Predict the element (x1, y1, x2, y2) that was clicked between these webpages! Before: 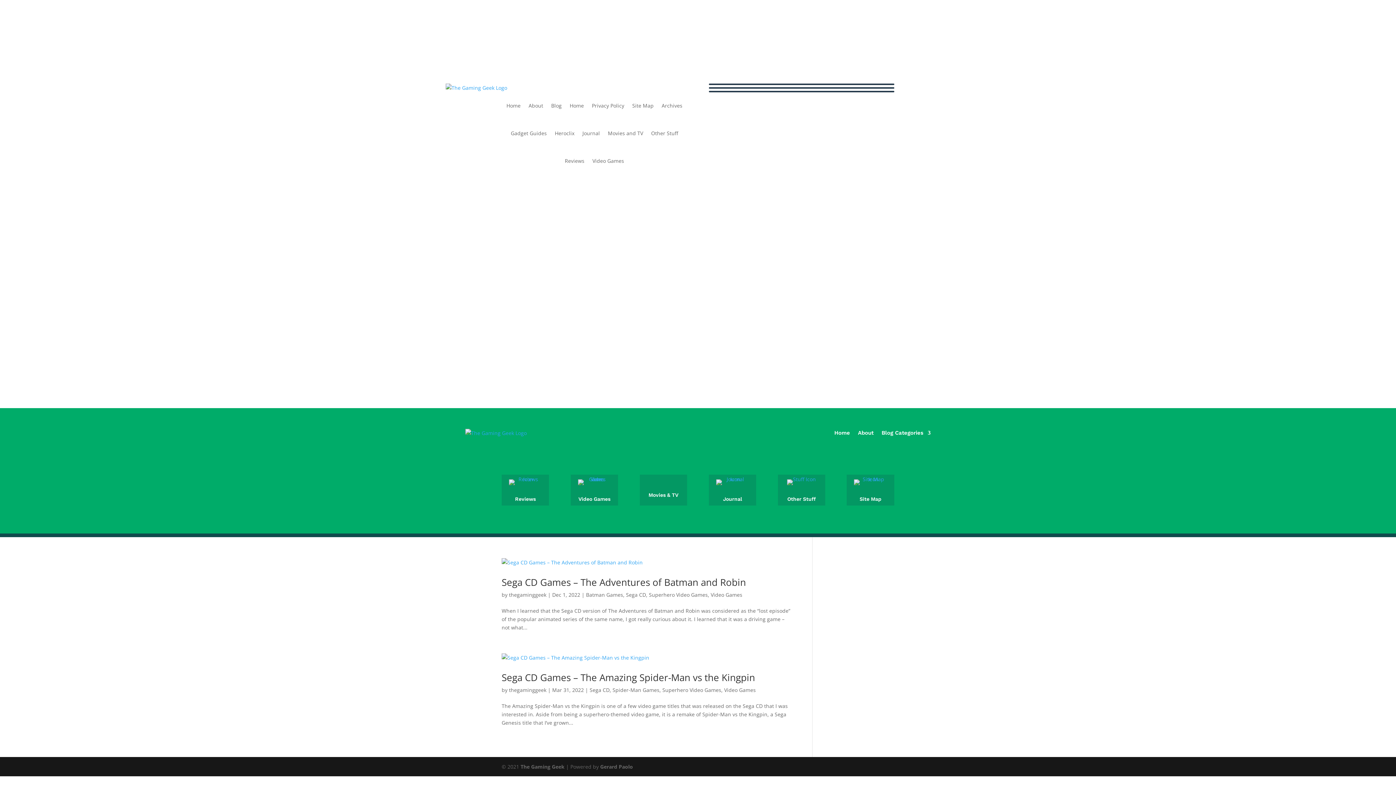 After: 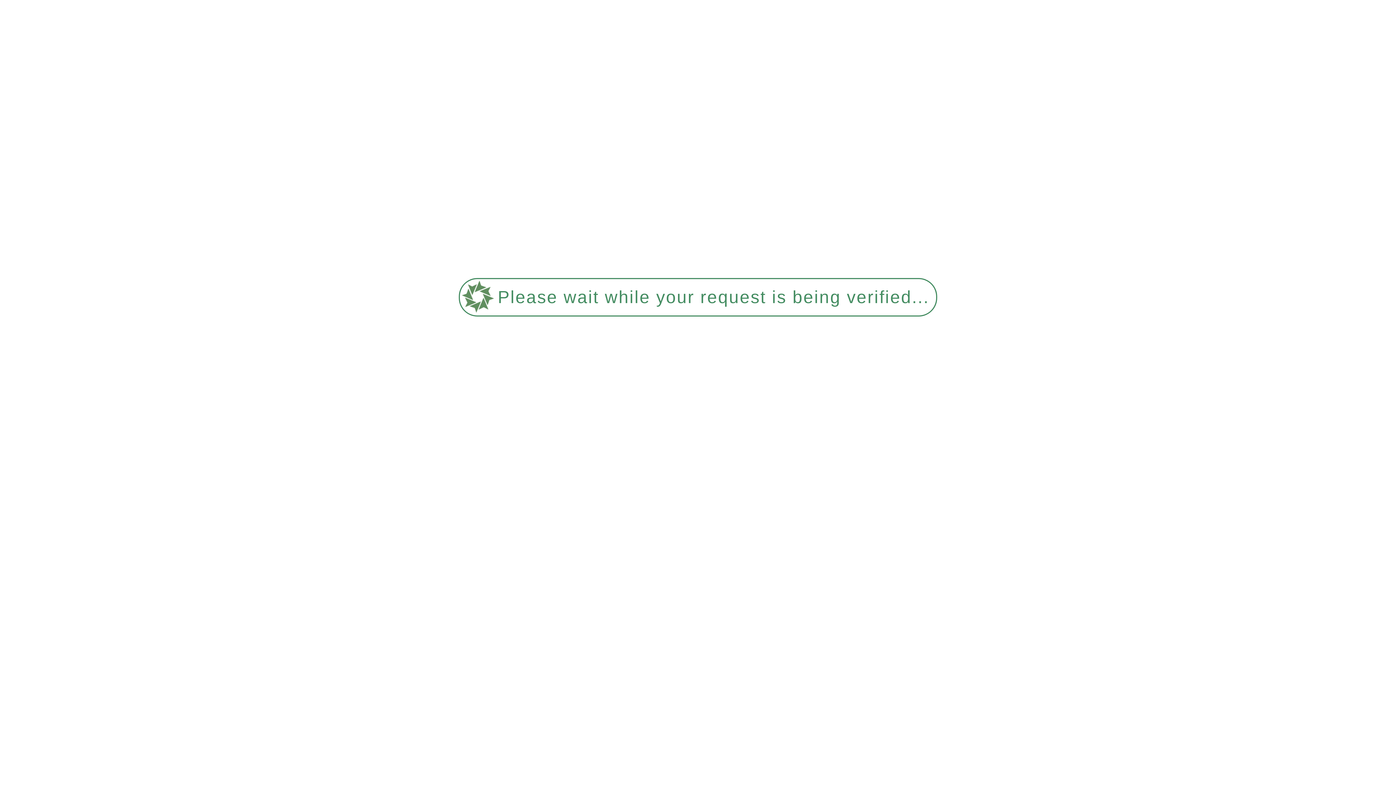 Action: bbox: (509, 479, 541, 485)